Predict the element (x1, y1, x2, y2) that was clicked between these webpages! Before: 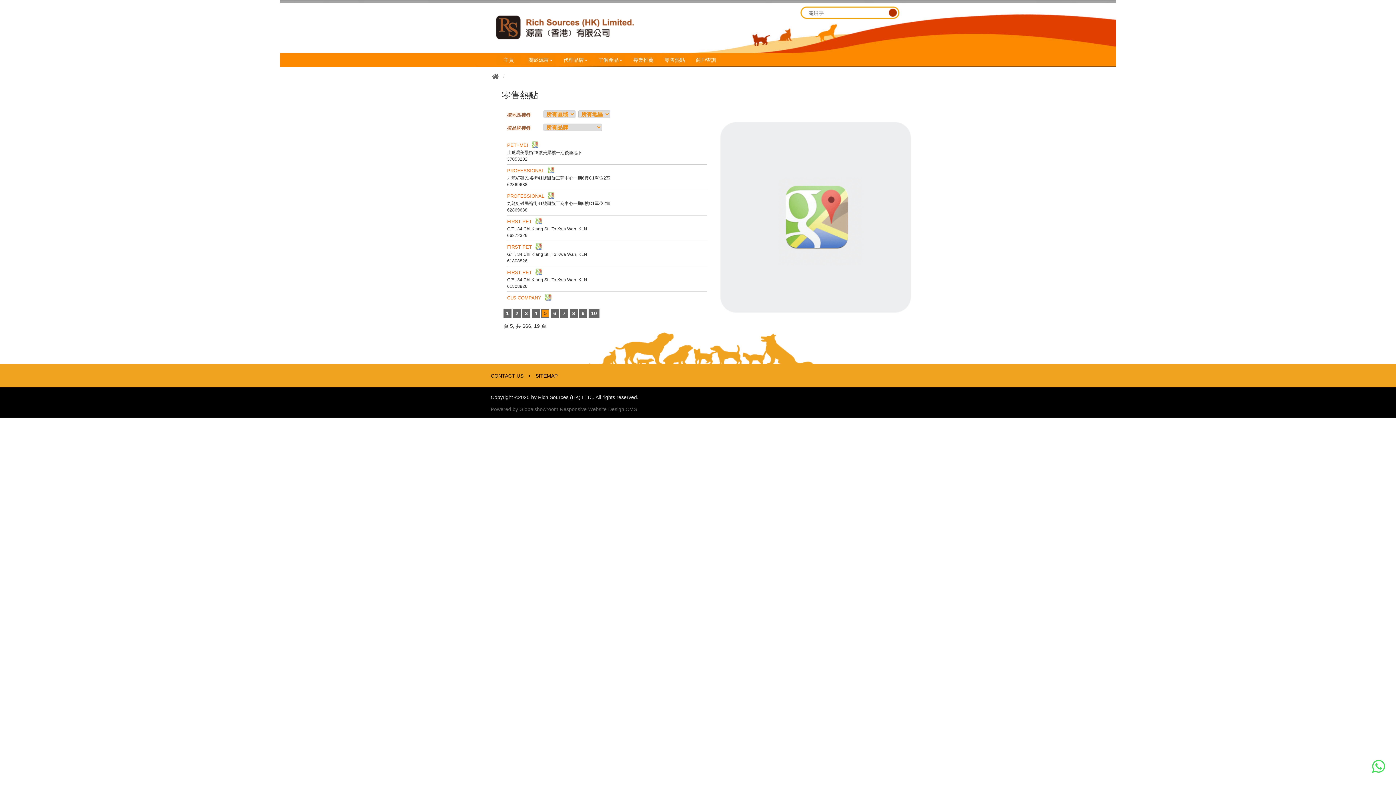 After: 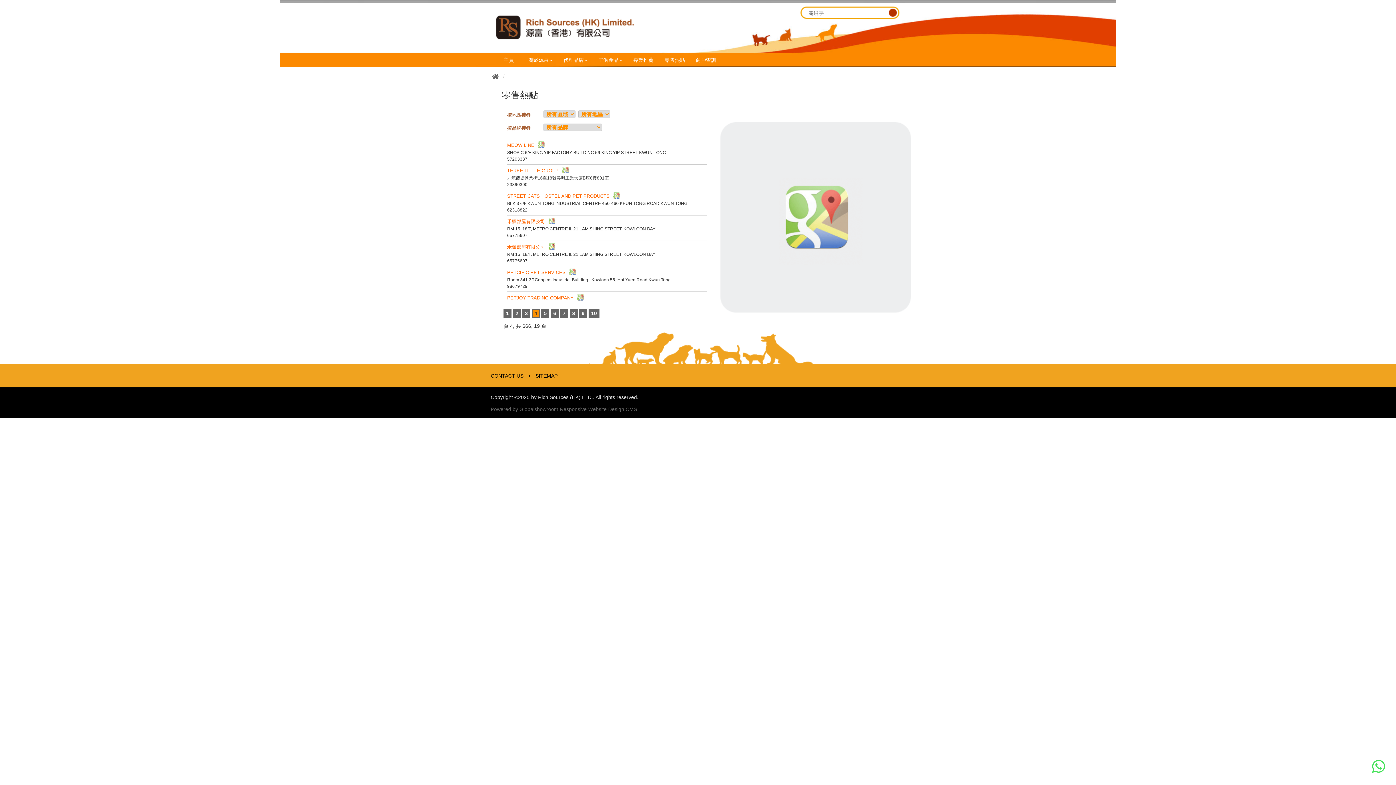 Action: label: 4 bbox: (532, 309, 540, 317)